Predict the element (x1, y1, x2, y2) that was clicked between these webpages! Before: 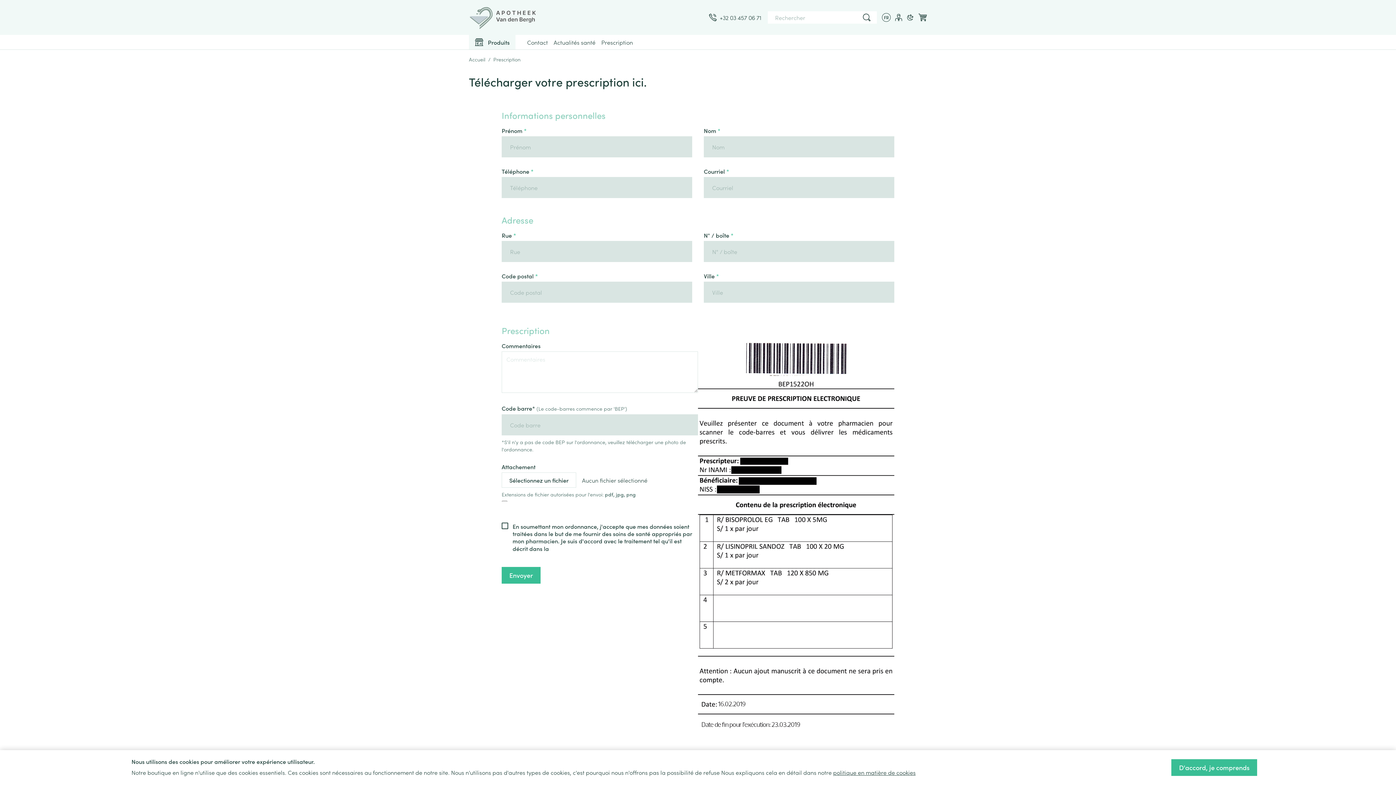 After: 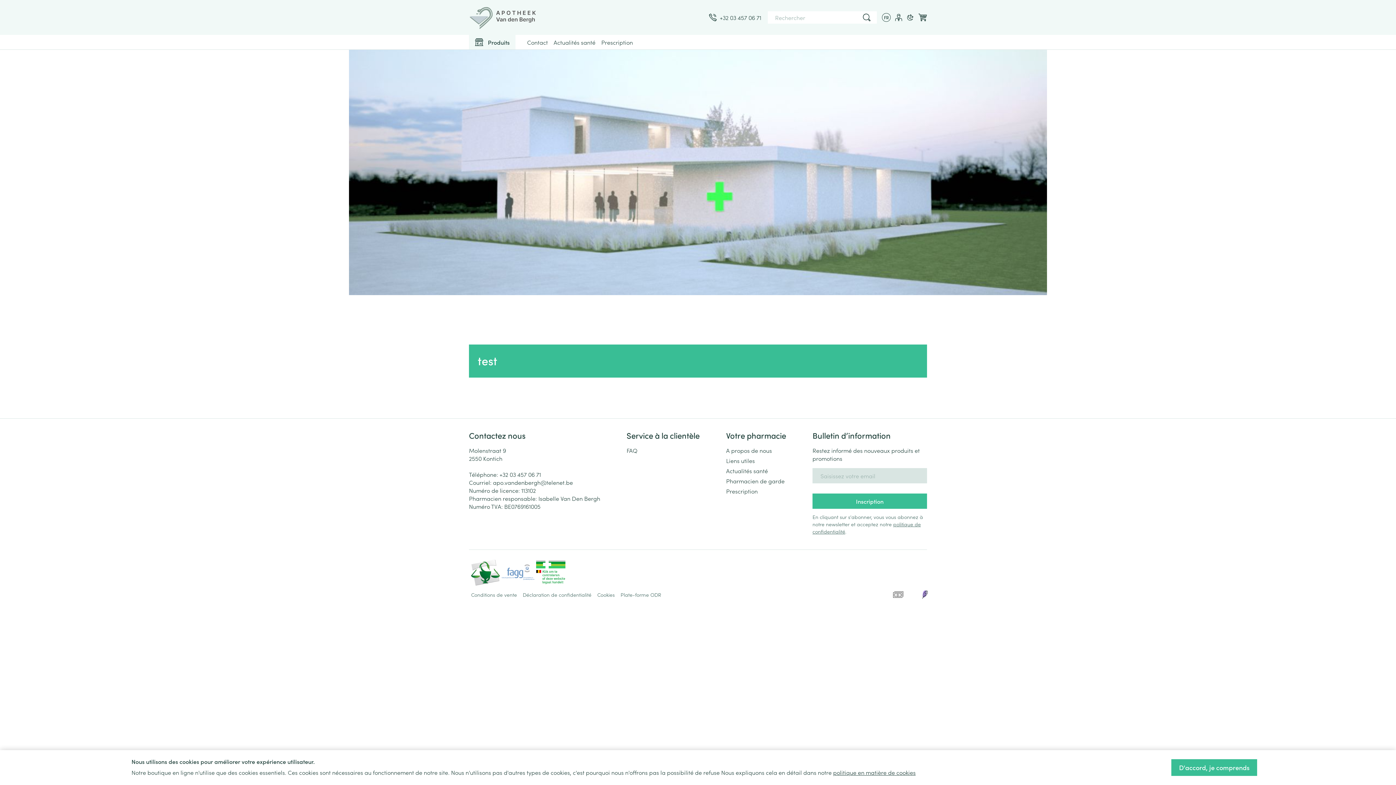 Action: label: Accueil bbox: (469, 55, 485, 62)